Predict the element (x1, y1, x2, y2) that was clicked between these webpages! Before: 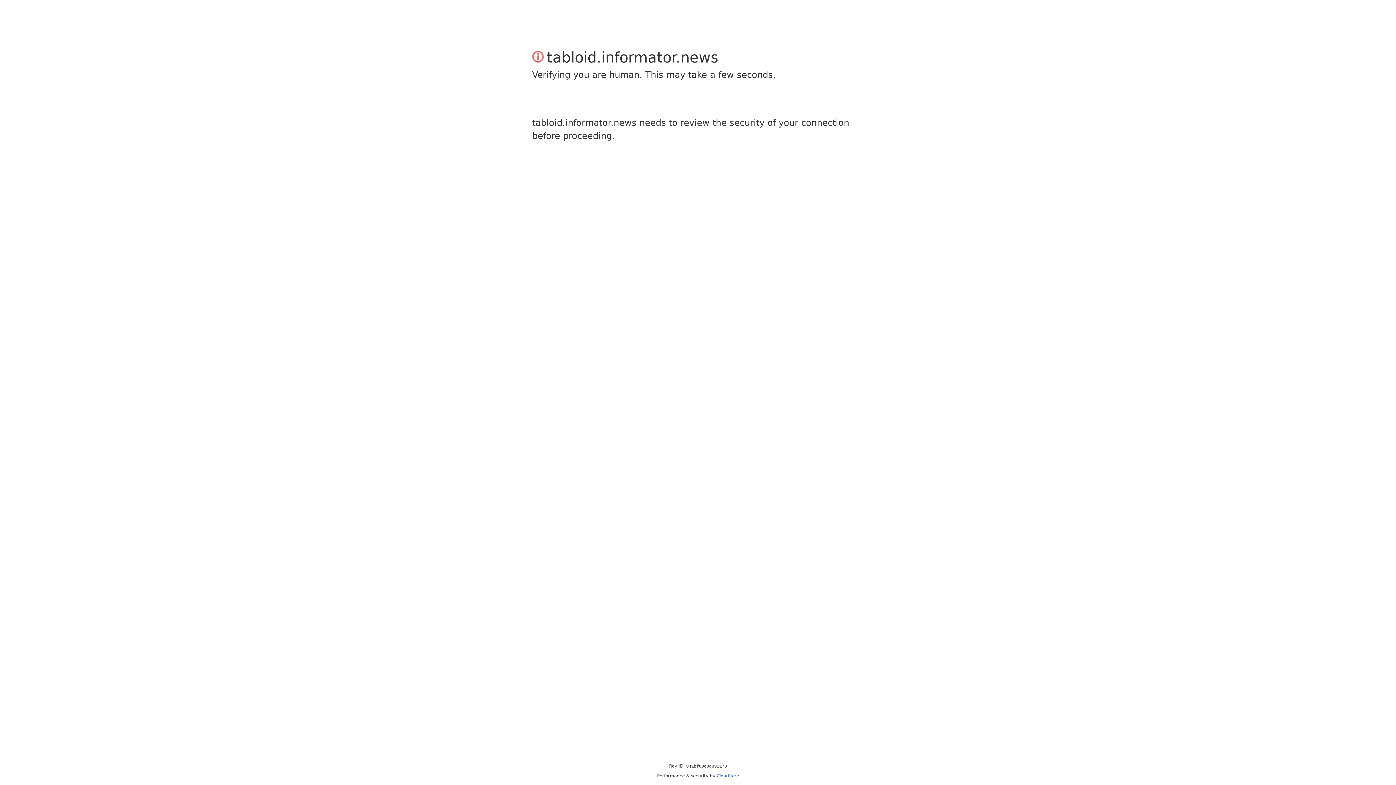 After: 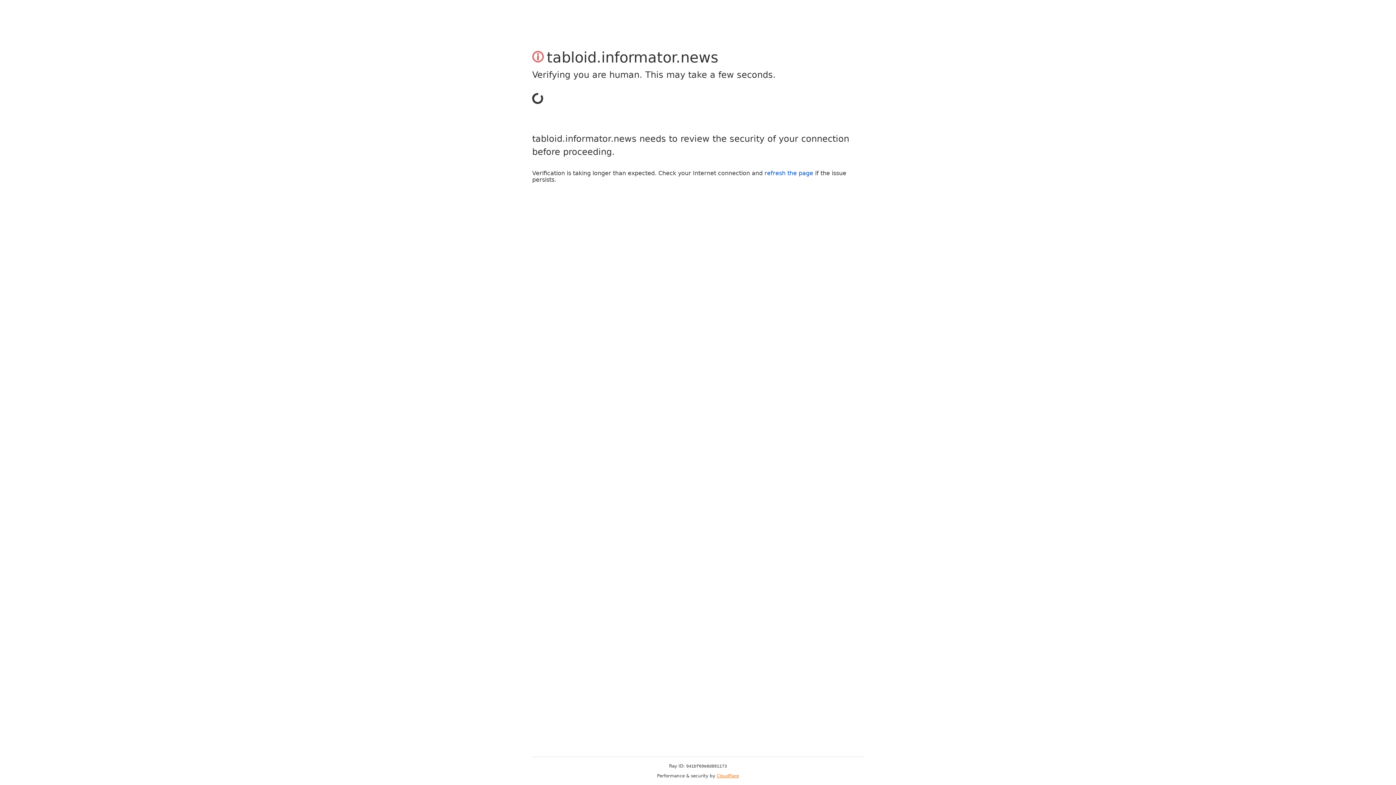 Action: bbox: (716, 773, 739, 778) label: Cloudflare